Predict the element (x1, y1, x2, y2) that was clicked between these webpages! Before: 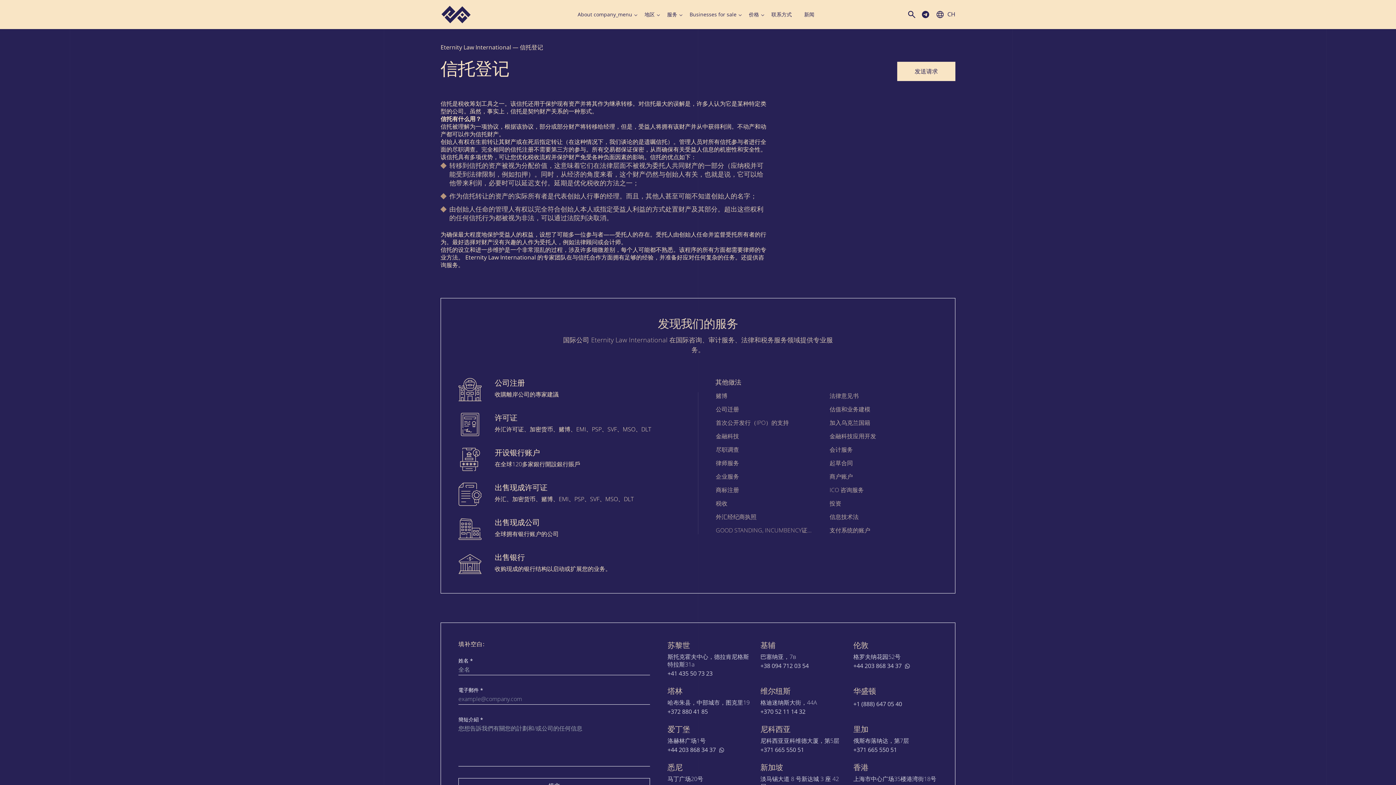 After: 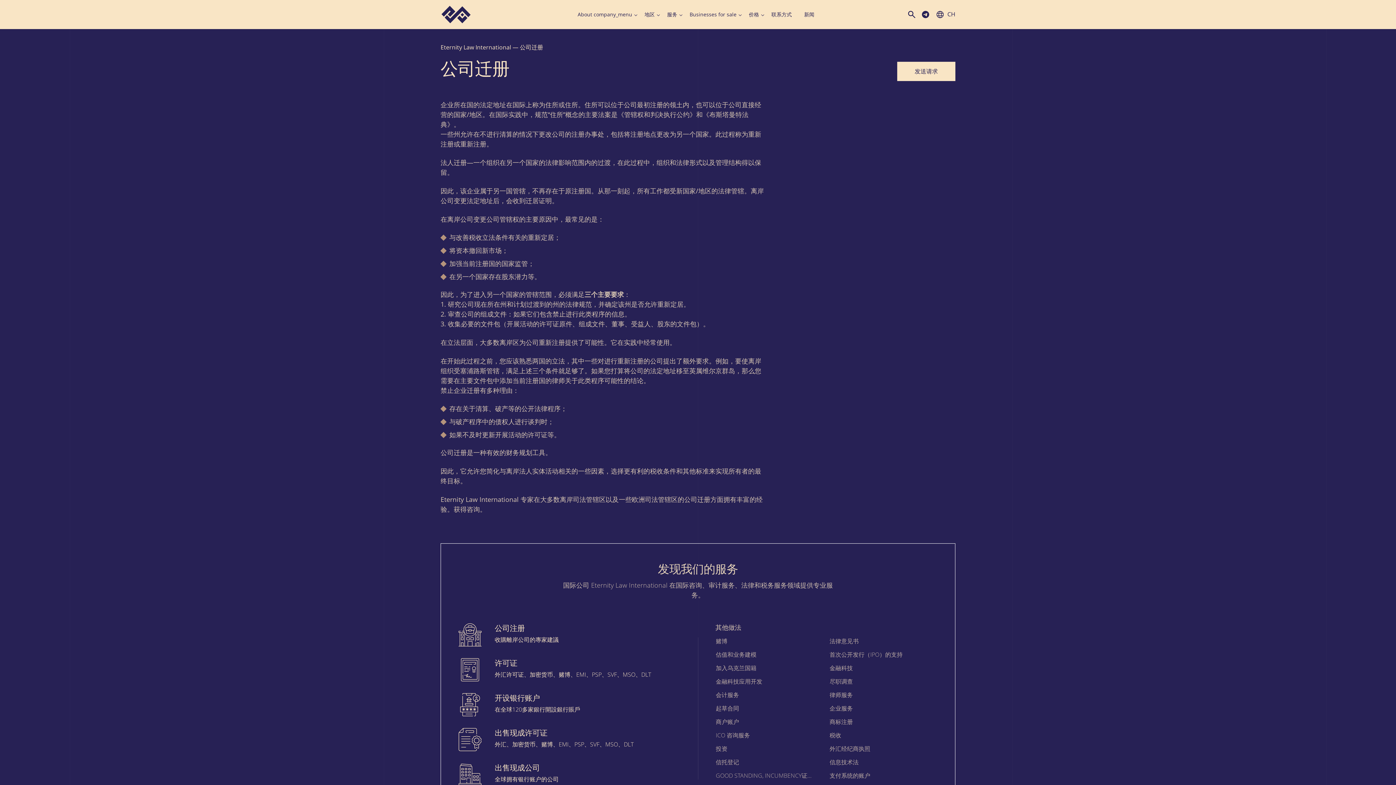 Action: label: 公司迁册 bbox: (716, 405, 816, 413)